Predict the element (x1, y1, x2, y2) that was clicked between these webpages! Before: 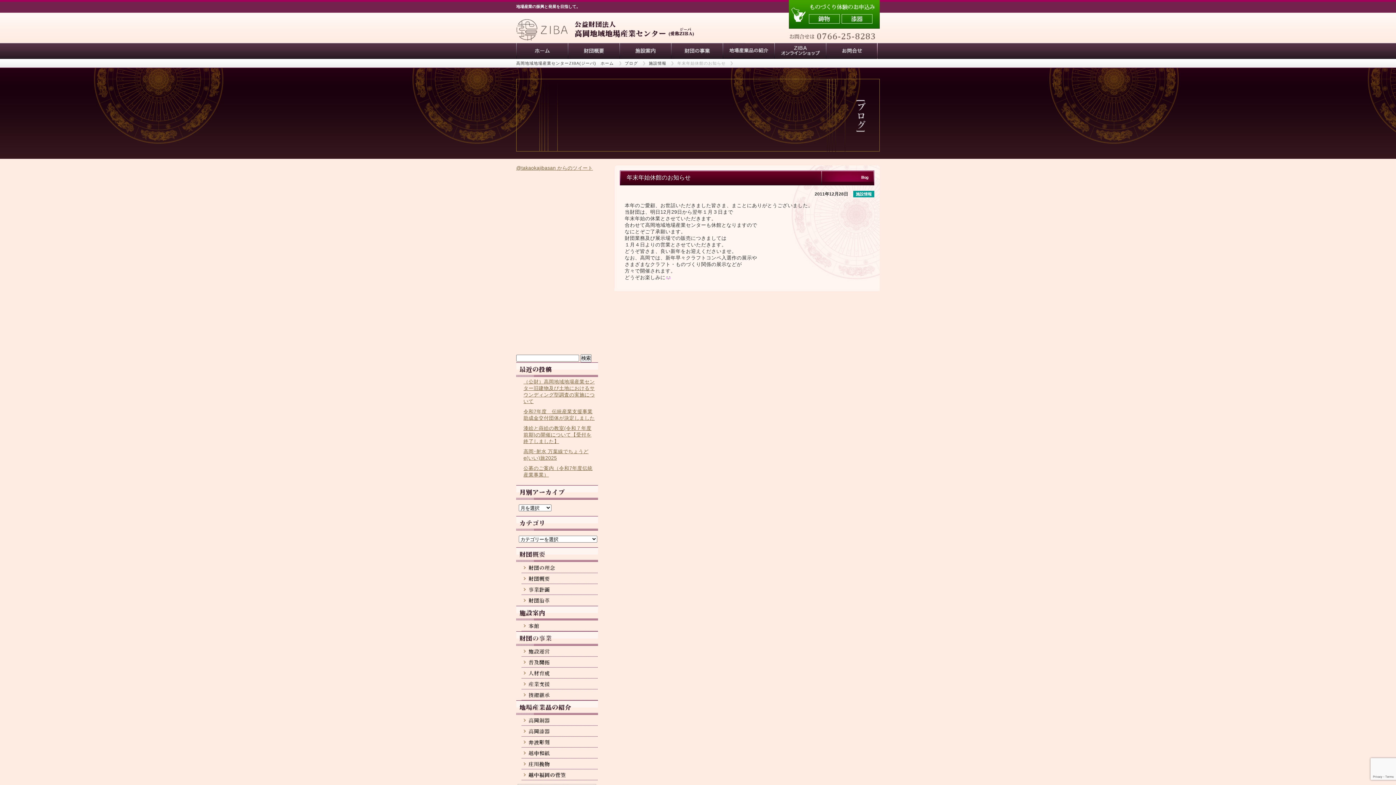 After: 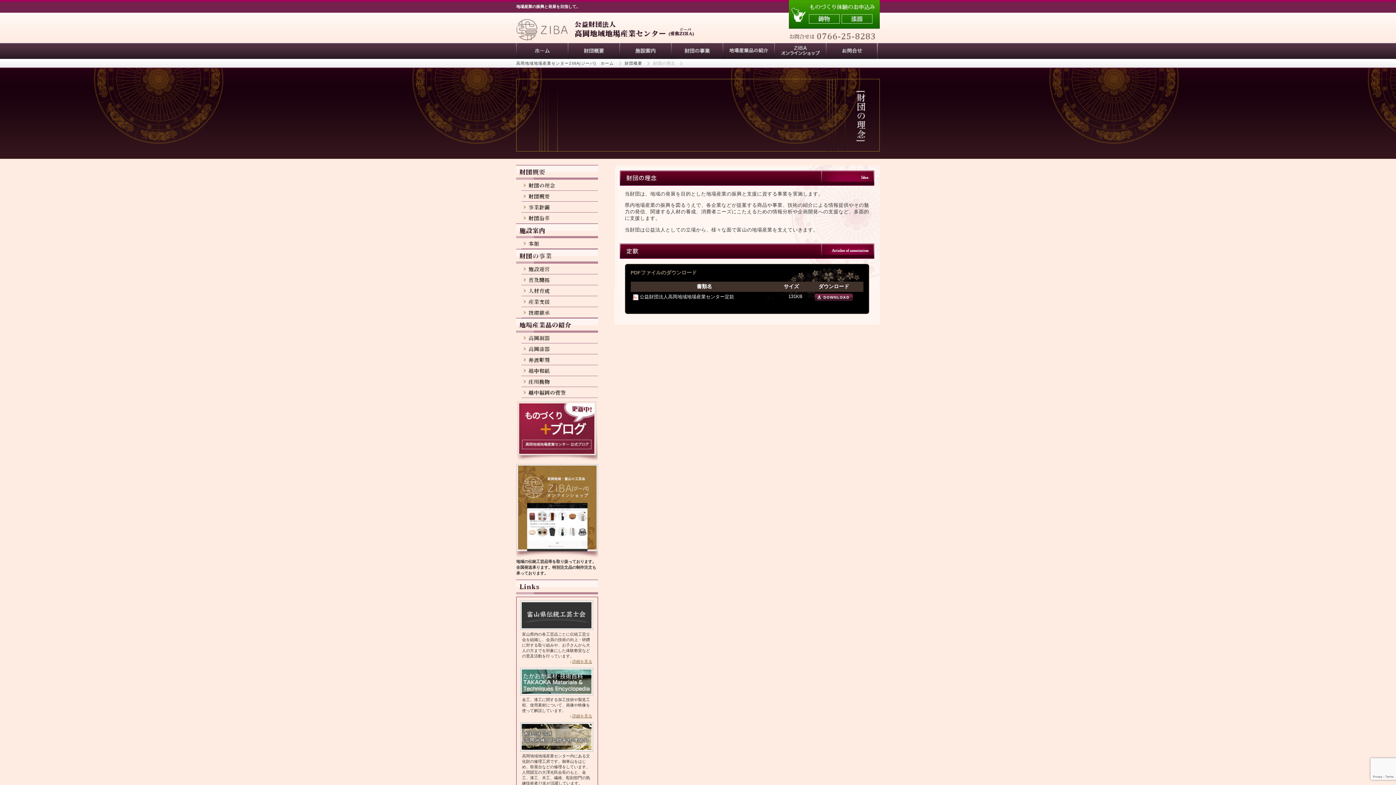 Action: label: 財団概要 bbox: (568, 42, 619, 58)